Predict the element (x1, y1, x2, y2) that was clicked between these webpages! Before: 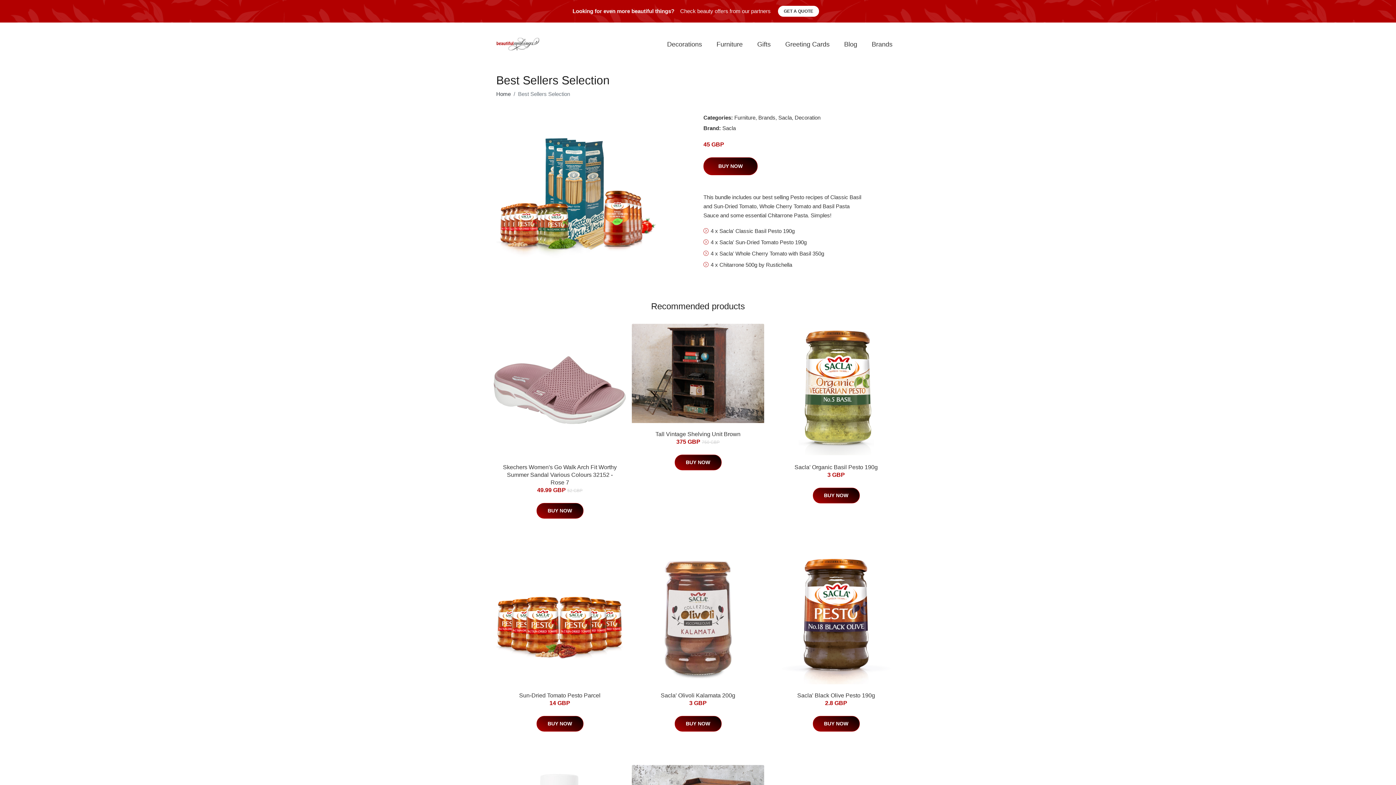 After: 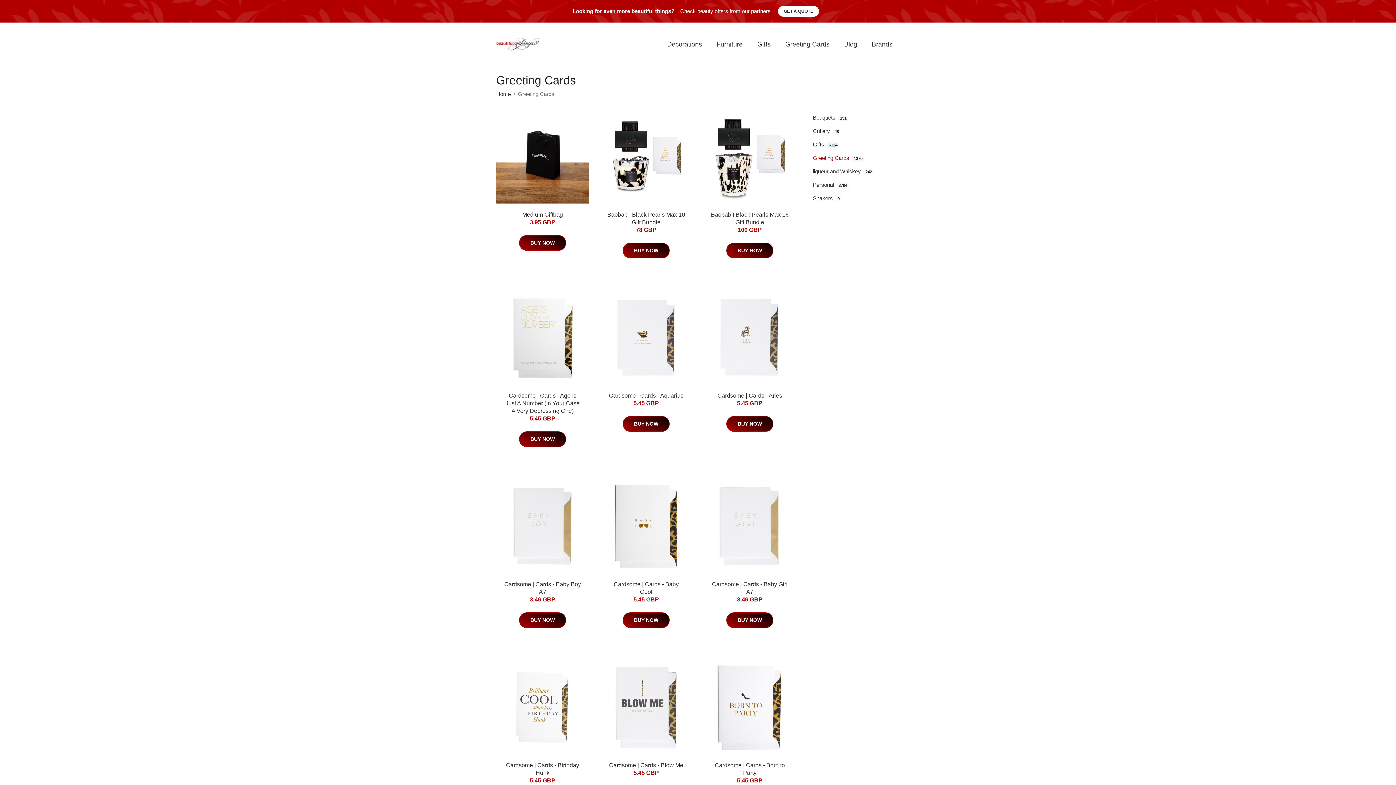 Action: bbox: (778, 32, 837, 56) label: Greeting Cards